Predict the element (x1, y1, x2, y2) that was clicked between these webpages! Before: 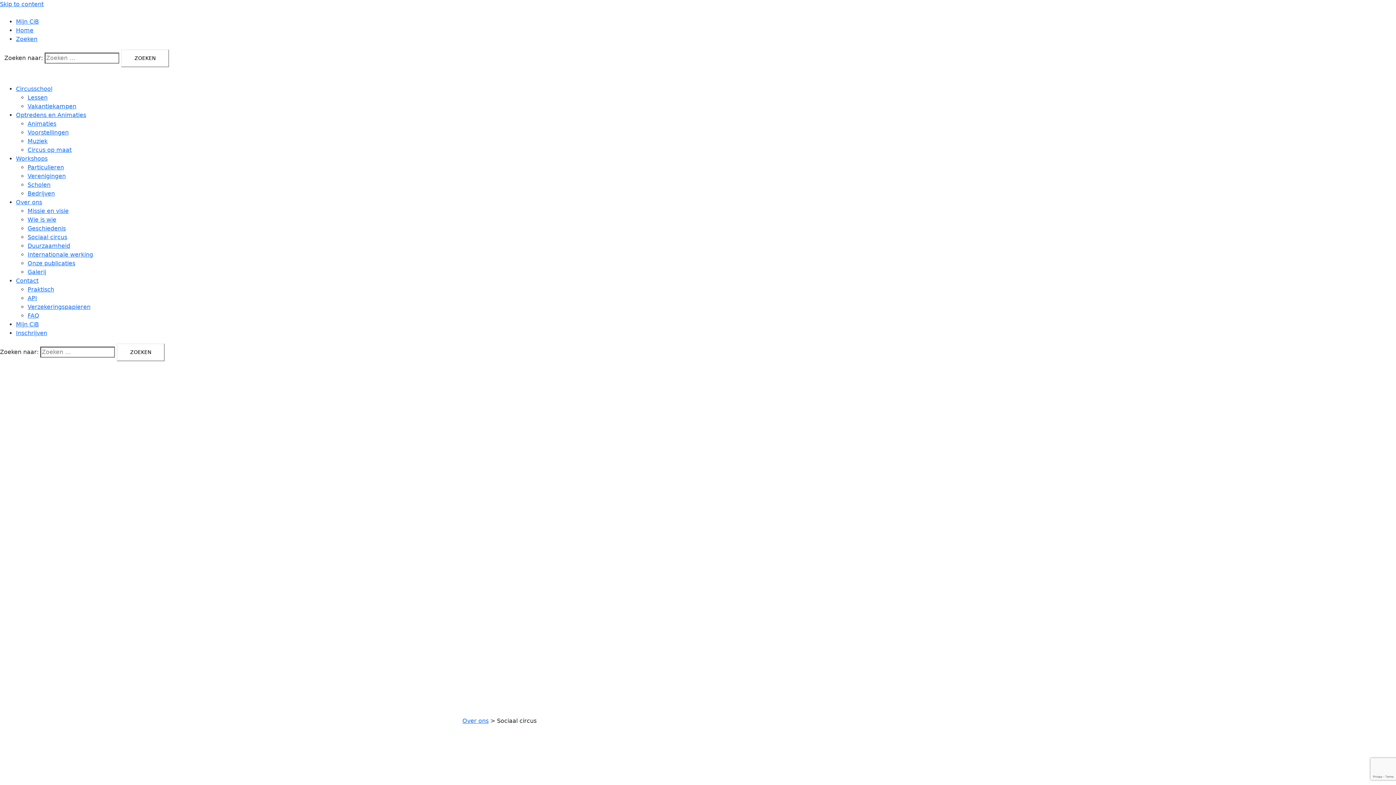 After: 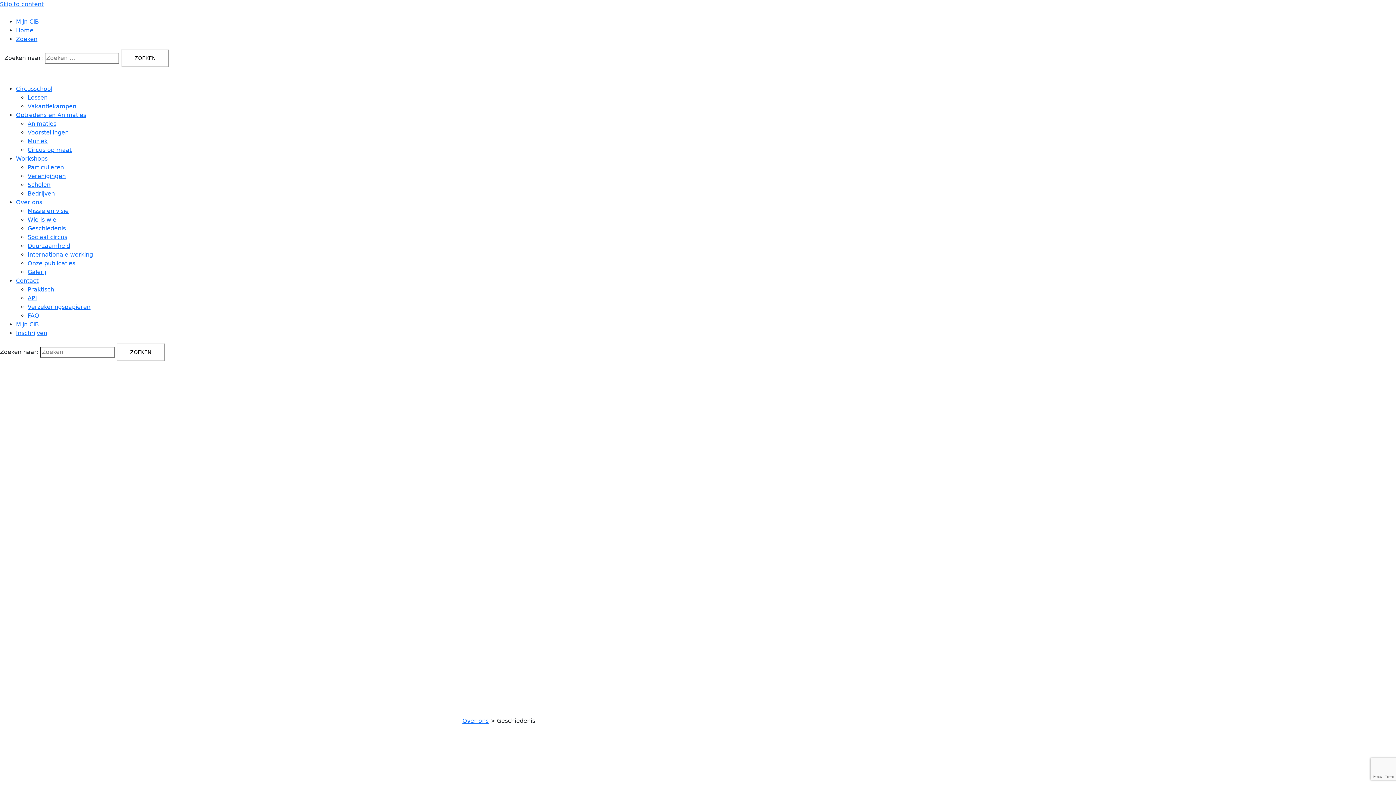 Action: label: Geschiedenis bbox: (27, 225, 65, 232)